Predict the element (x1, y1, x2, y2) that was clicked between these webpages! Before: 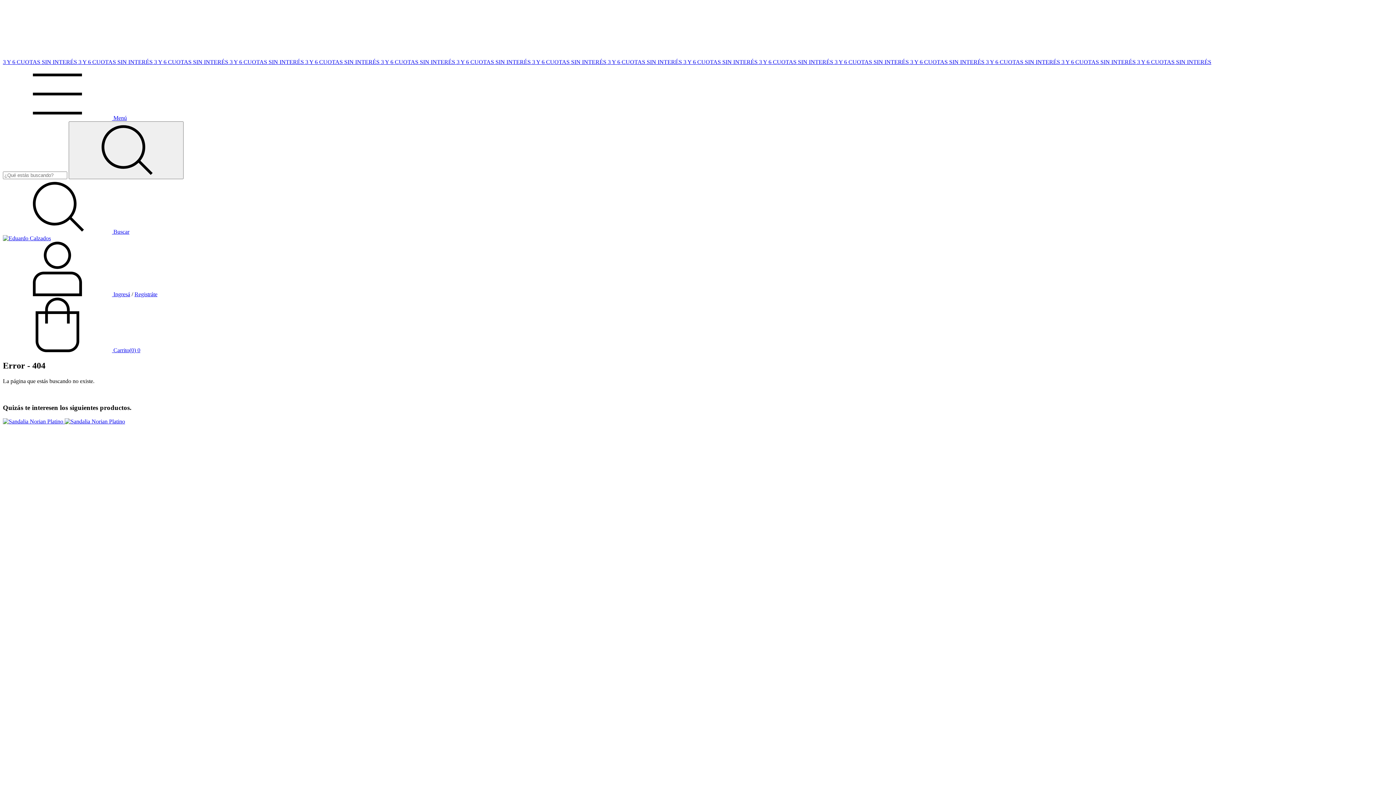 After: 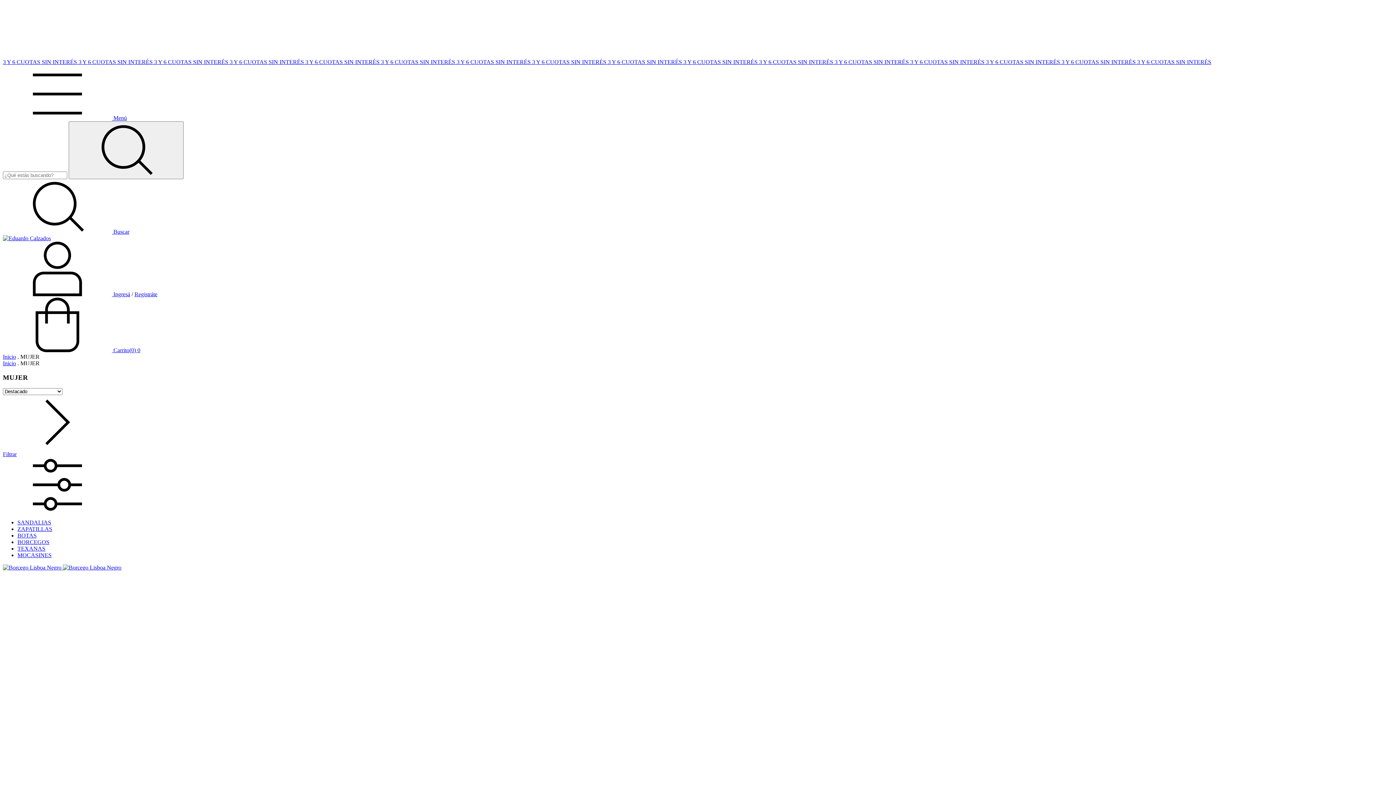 Action: label: 3 Y 6 CUOTAS SIN INTERÉS  bbox: (2, 58, 78, 65)